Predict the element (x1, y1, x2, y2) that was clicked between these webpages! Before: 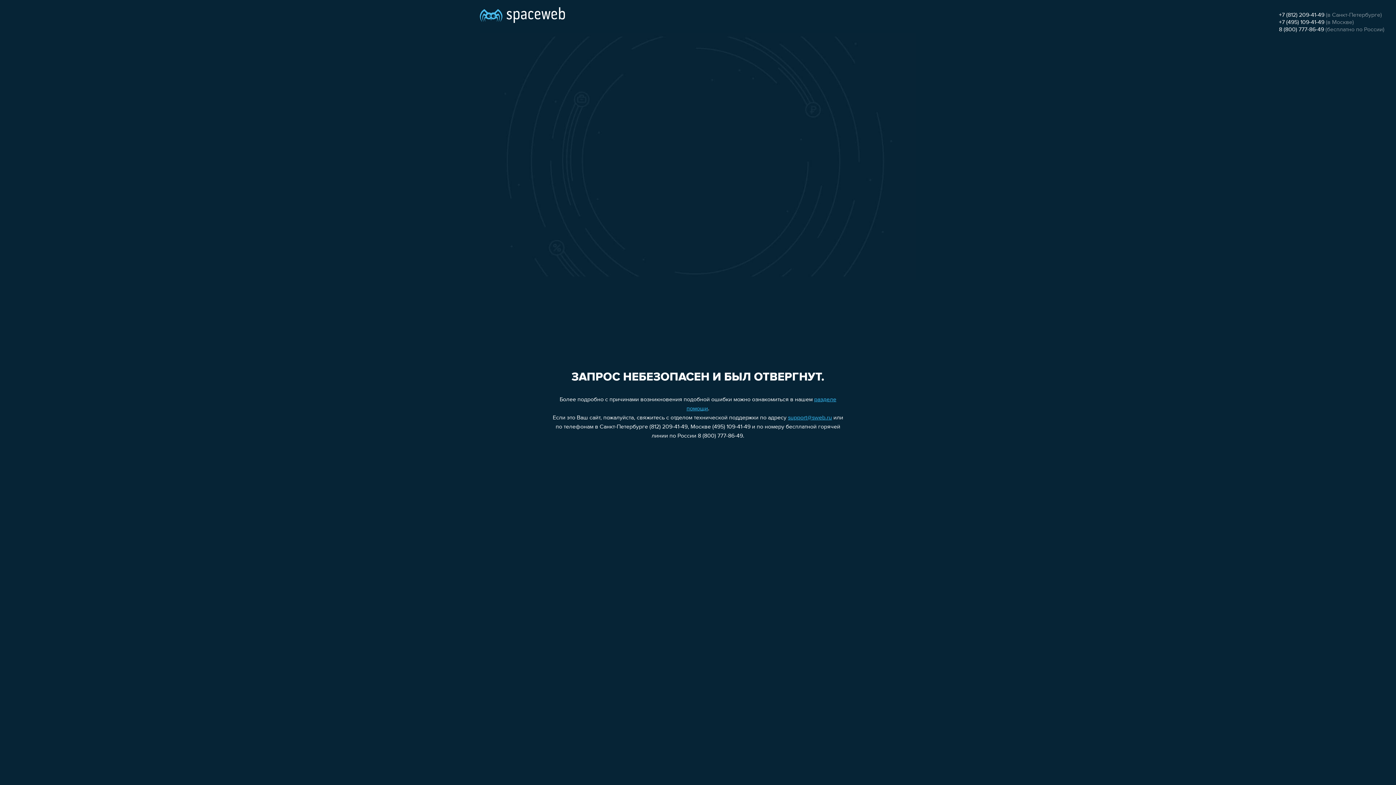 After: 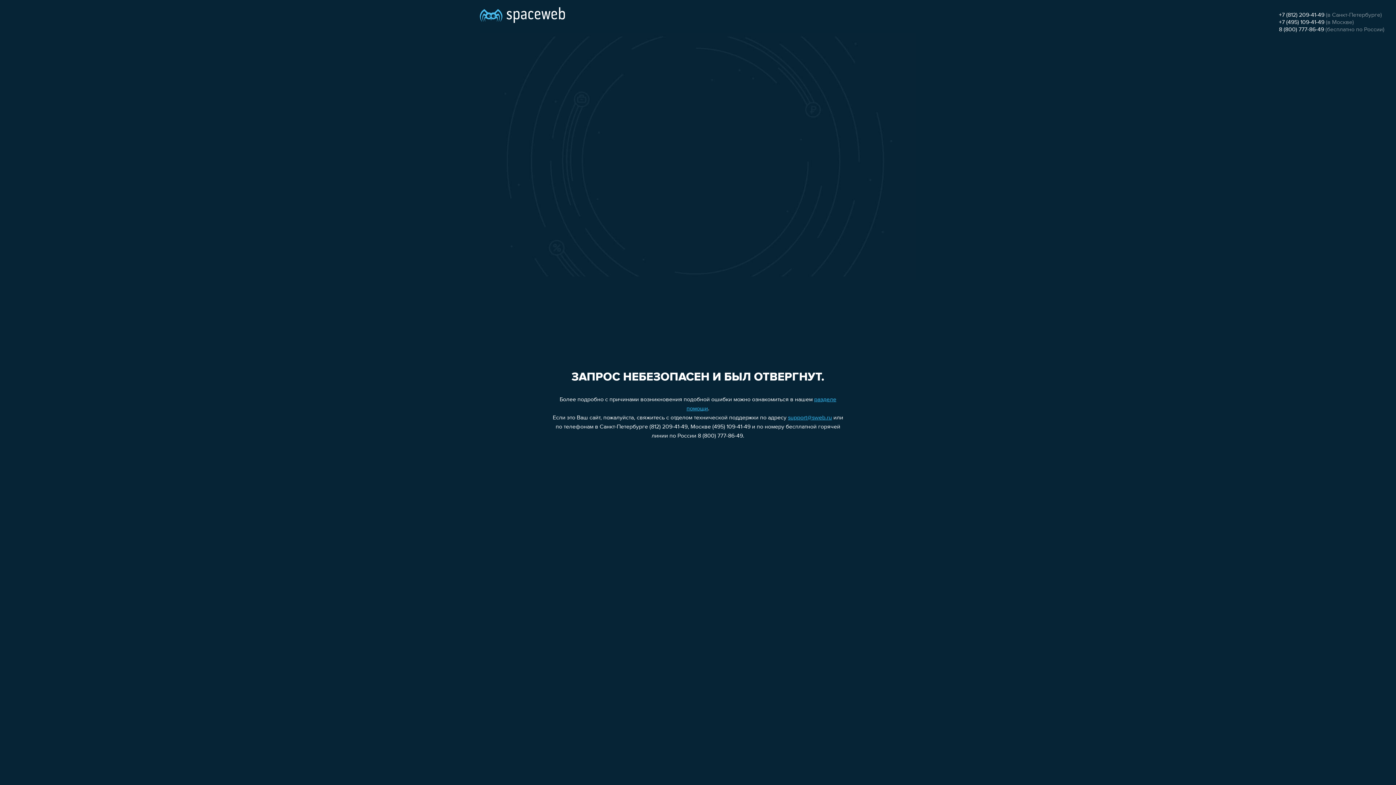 Action: bbox: (1279, 19, 1324, 25) label: +7 (495) 109-41-49